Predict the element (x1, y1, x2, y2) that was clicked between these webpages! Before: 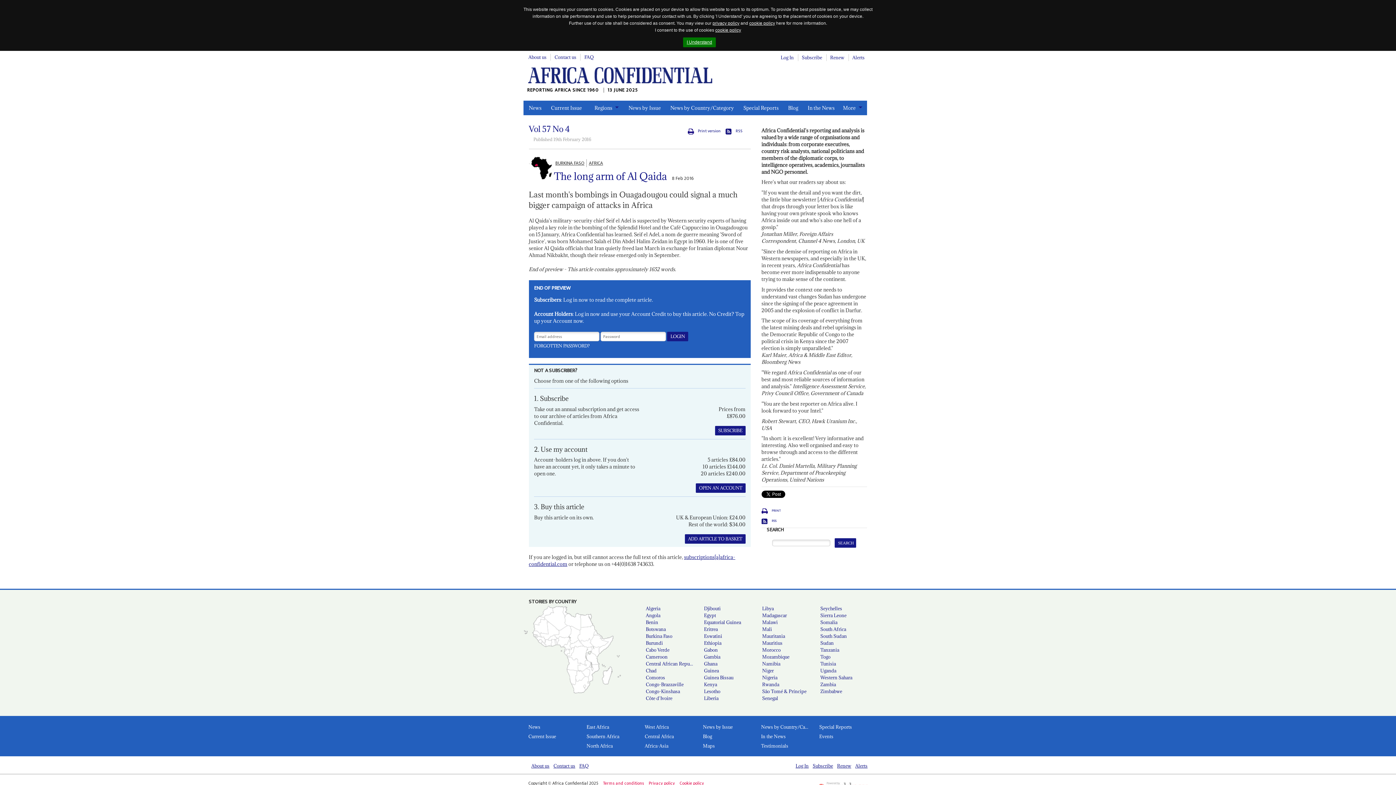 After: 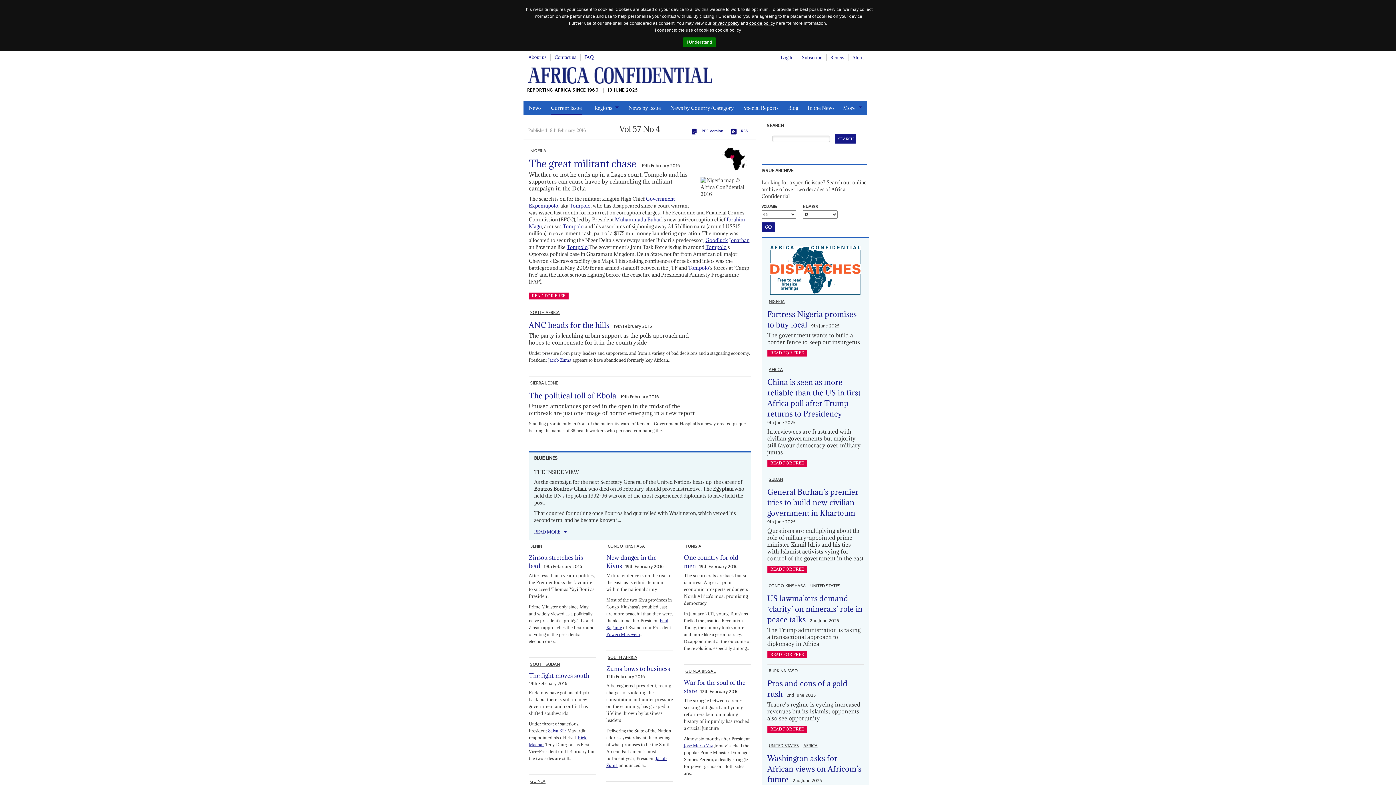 Action: bbox: (528, 123, 570, 134) label: Vol 57 No 4